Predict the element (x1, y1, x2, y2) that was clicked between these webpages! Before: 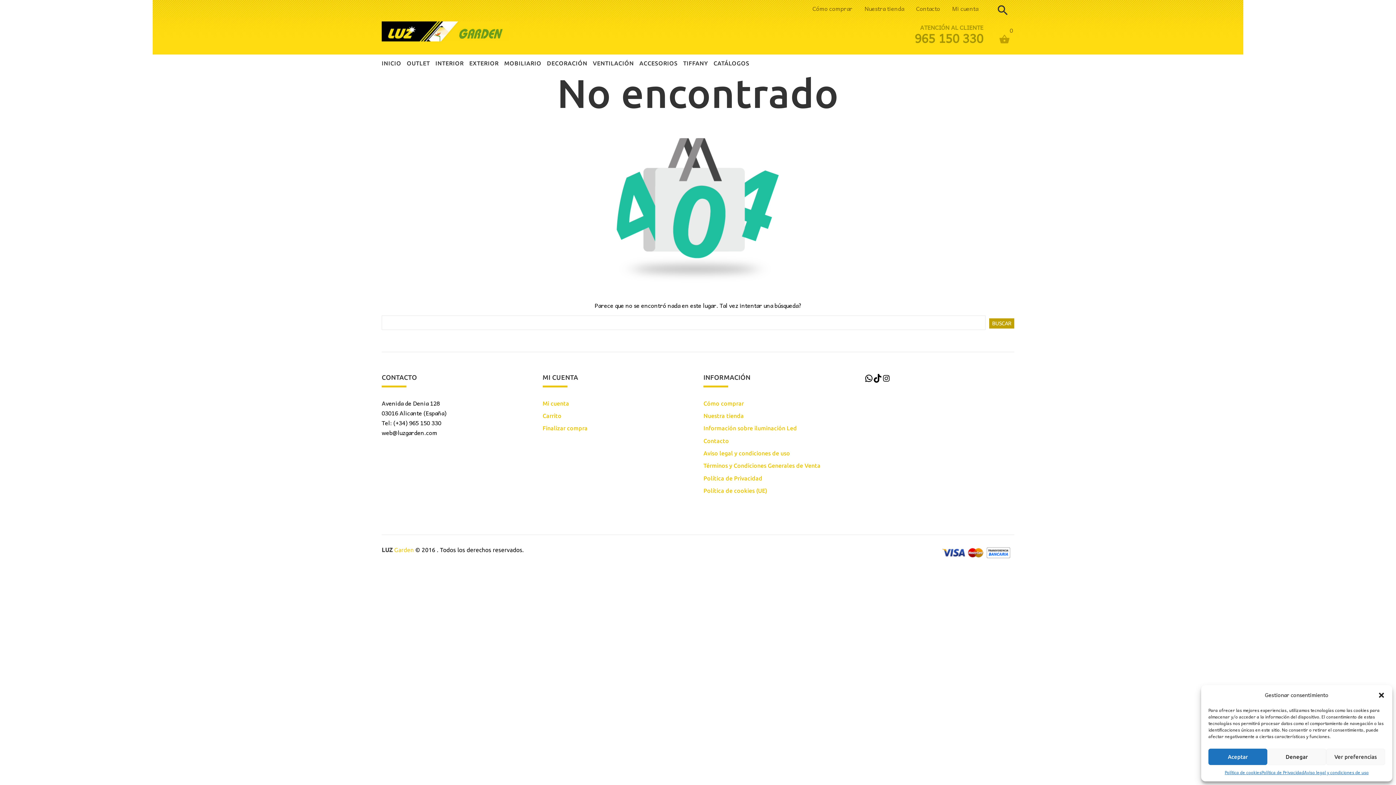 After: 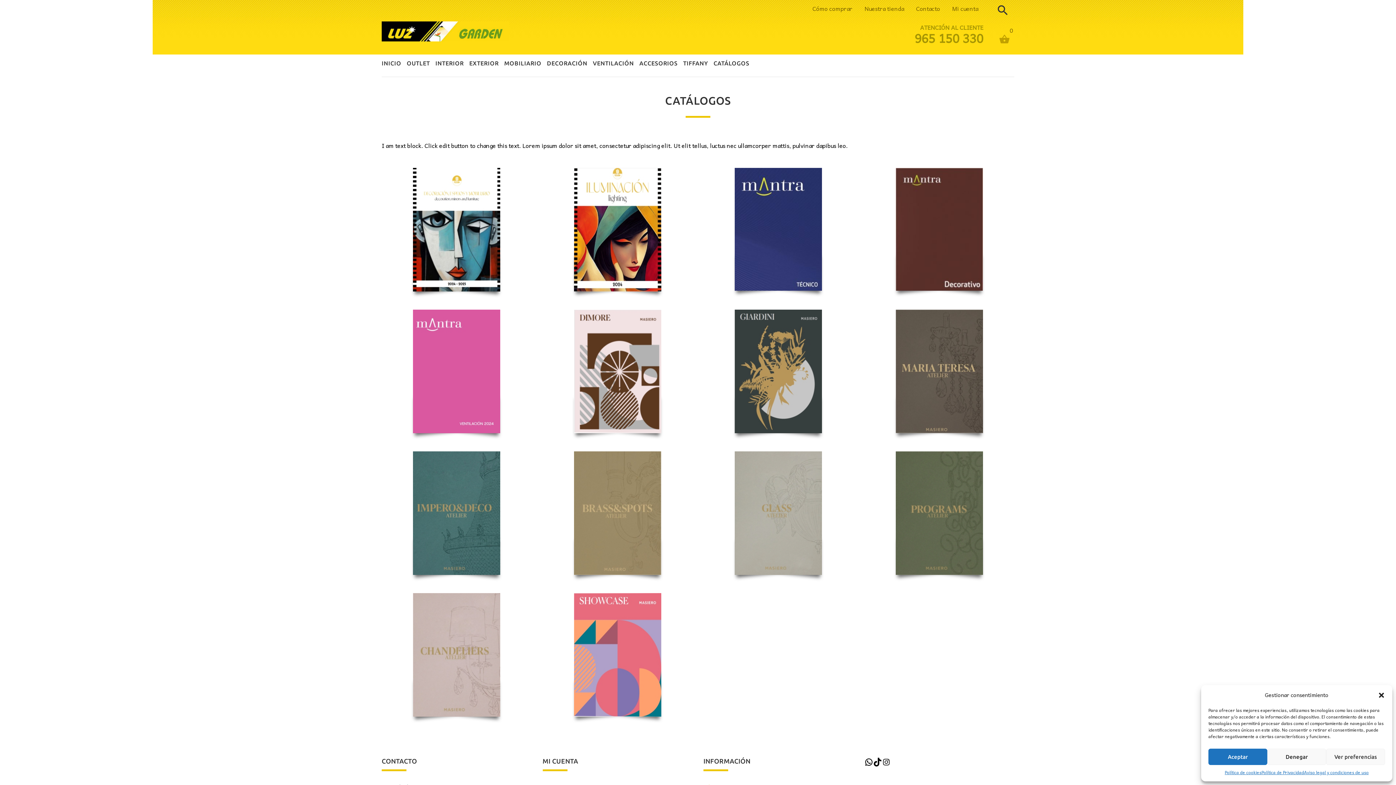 Action: label: CATÁLOGOS bbox: (711, 54, 753, 72)